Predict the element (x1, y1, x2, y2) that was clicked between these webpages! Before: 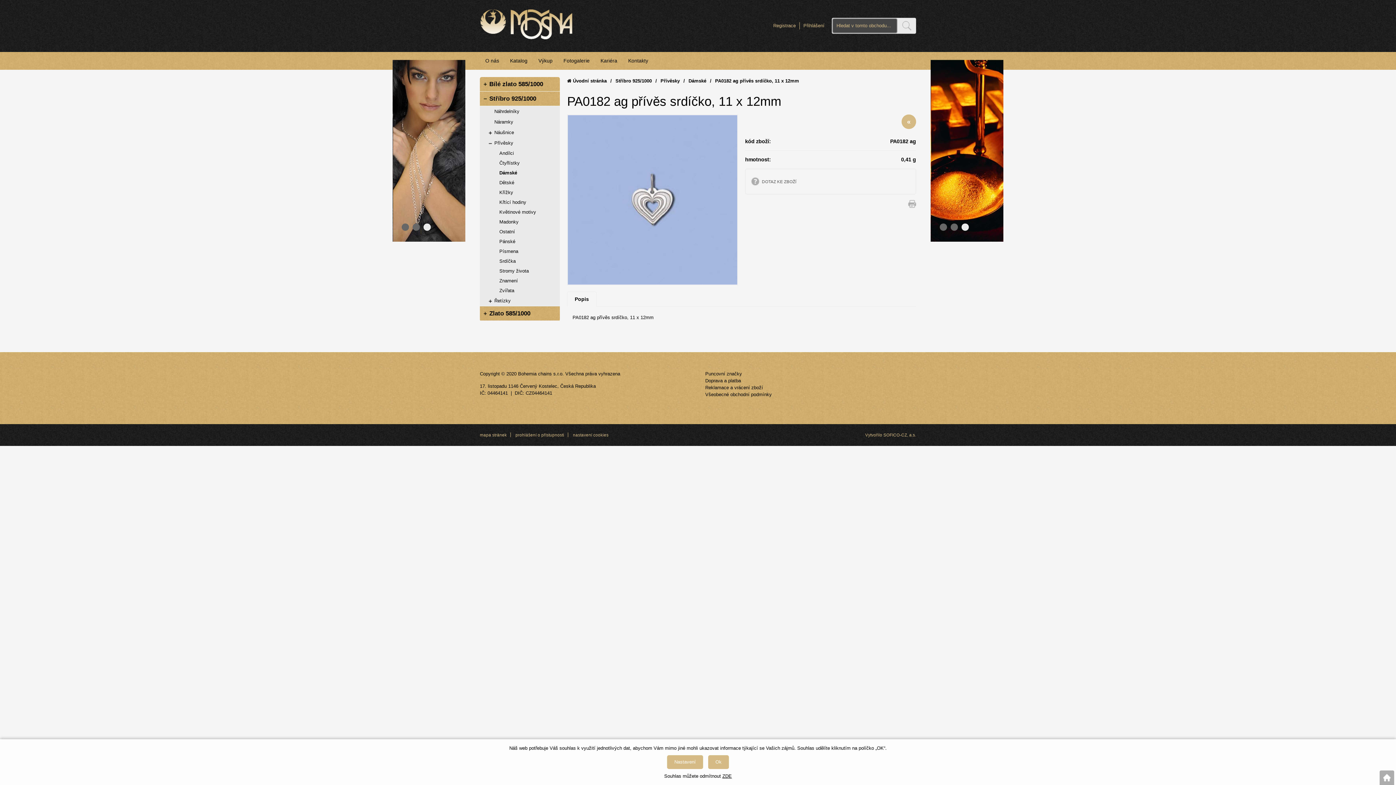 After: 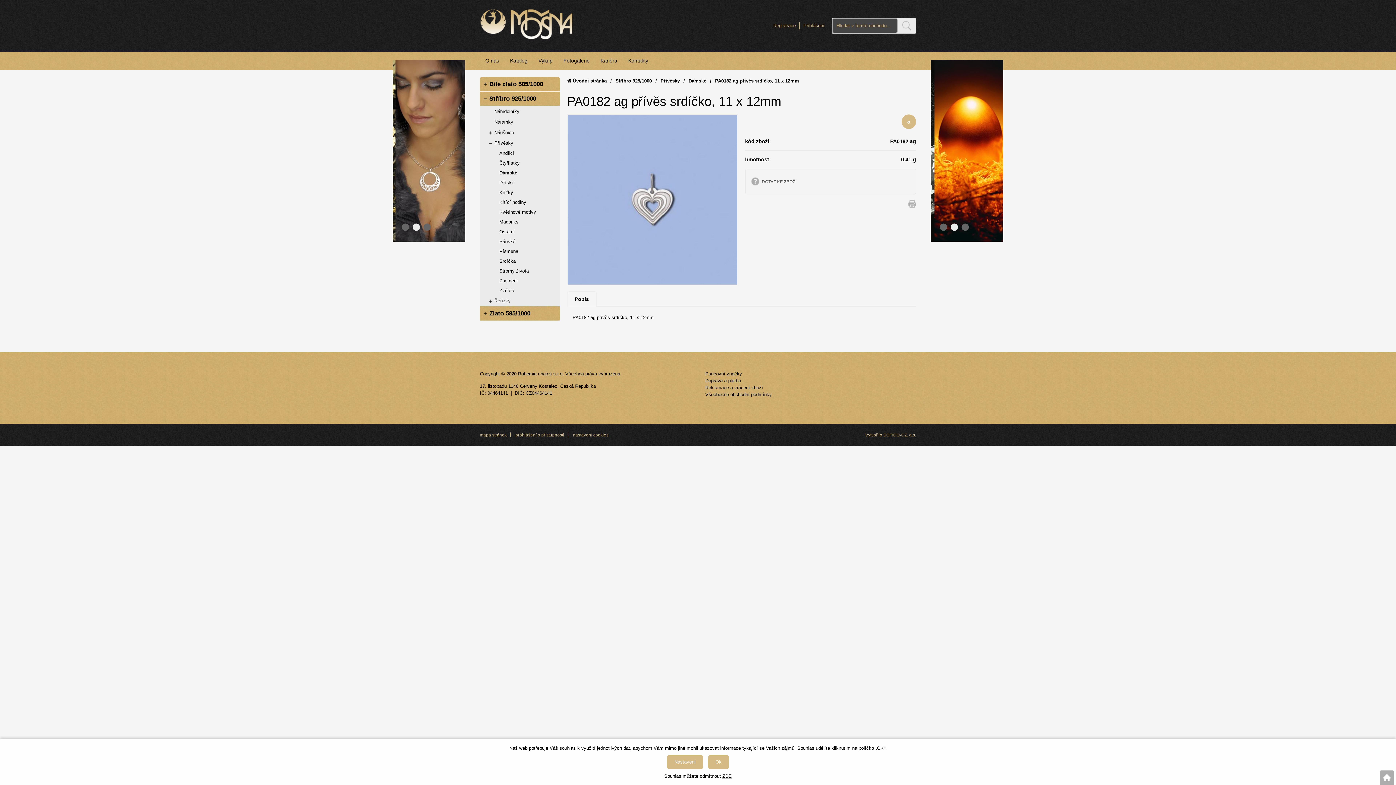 Action: bbox: (908, 199, 916, 207)